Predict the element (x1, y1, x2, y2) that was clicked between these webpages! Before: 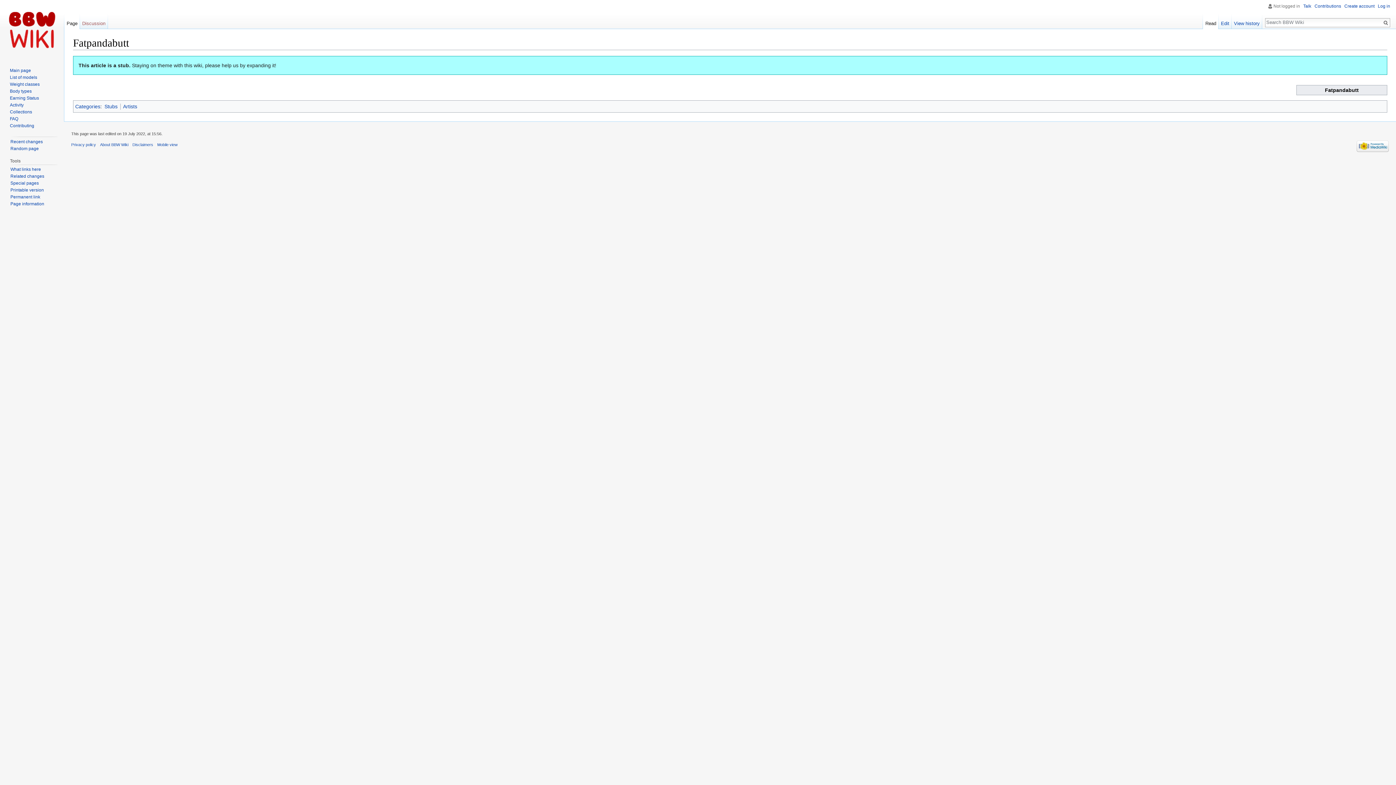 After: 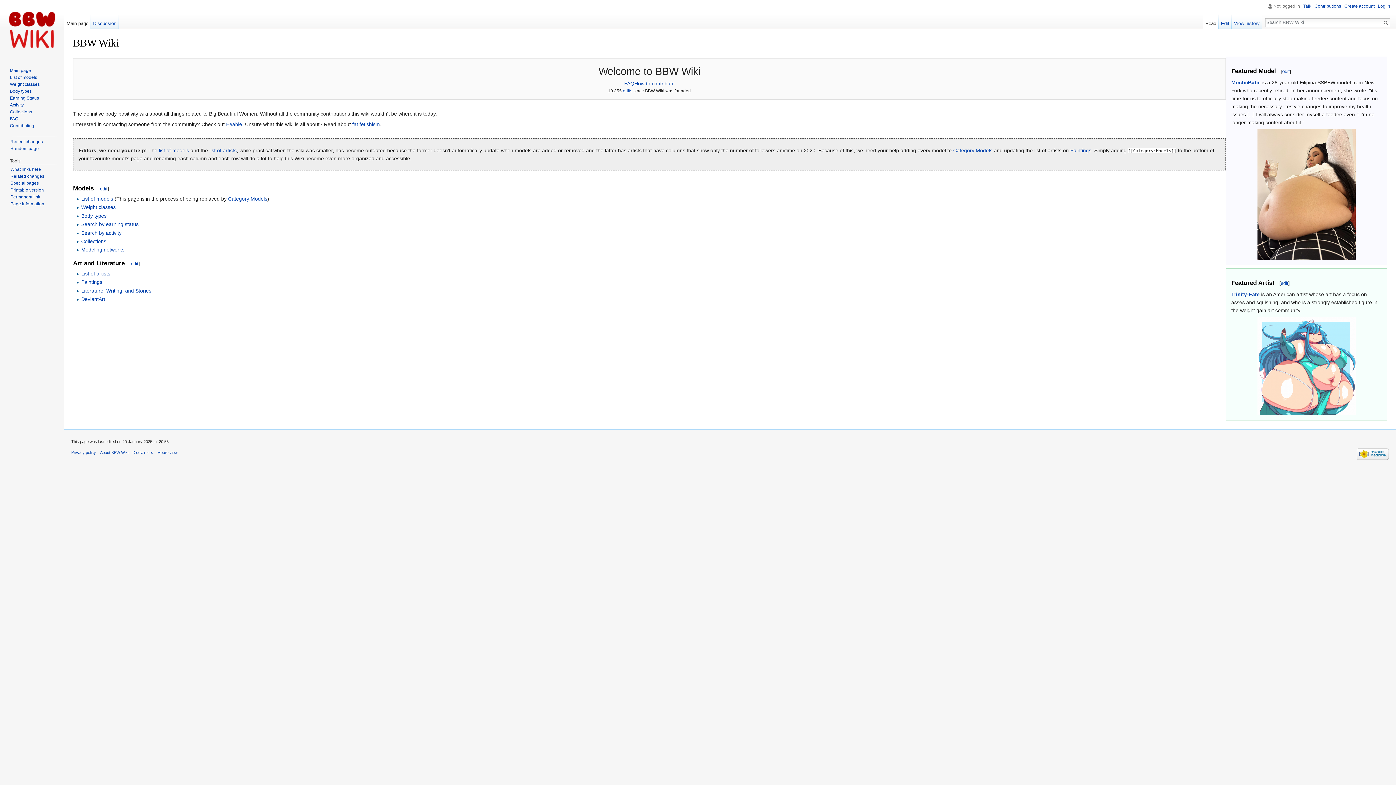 Action: bbox: (2, 0, 61, 58)